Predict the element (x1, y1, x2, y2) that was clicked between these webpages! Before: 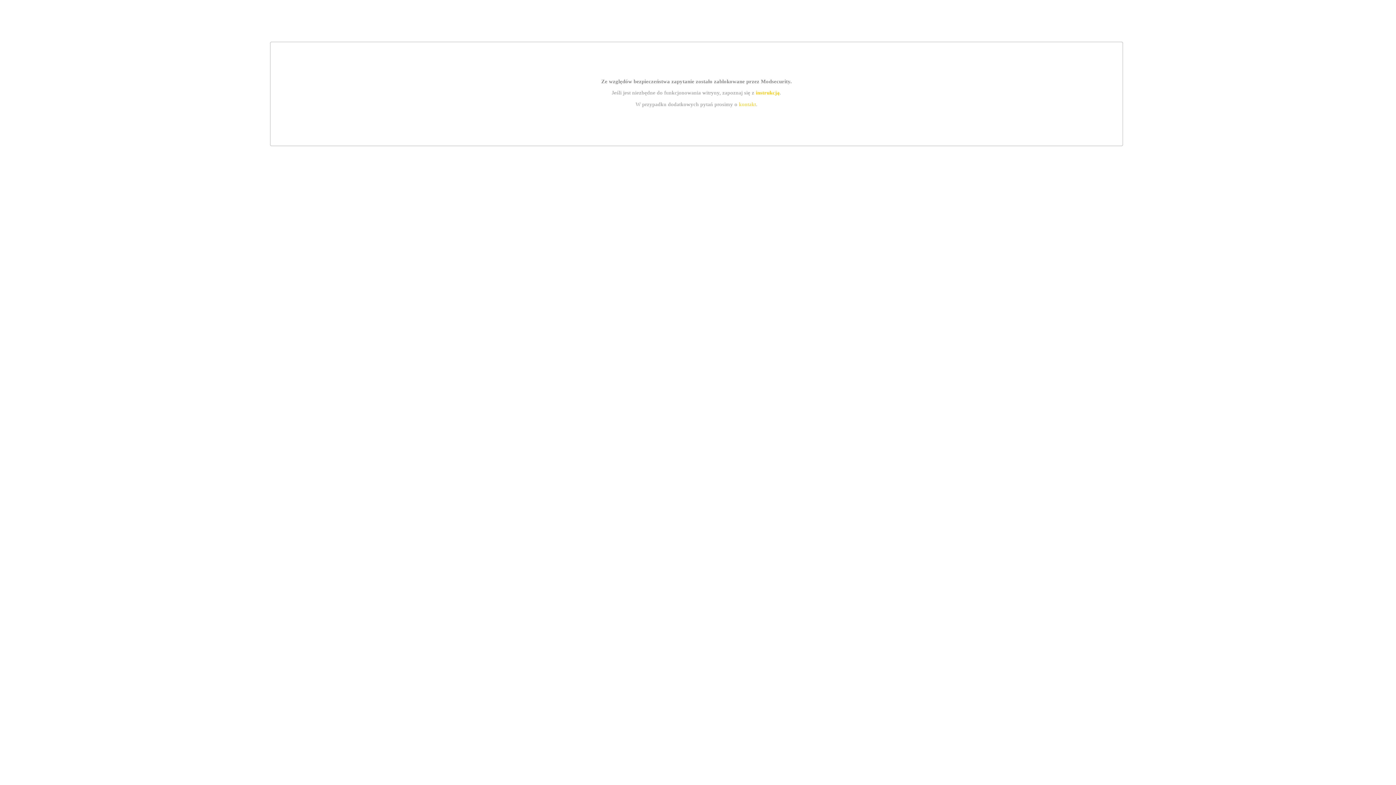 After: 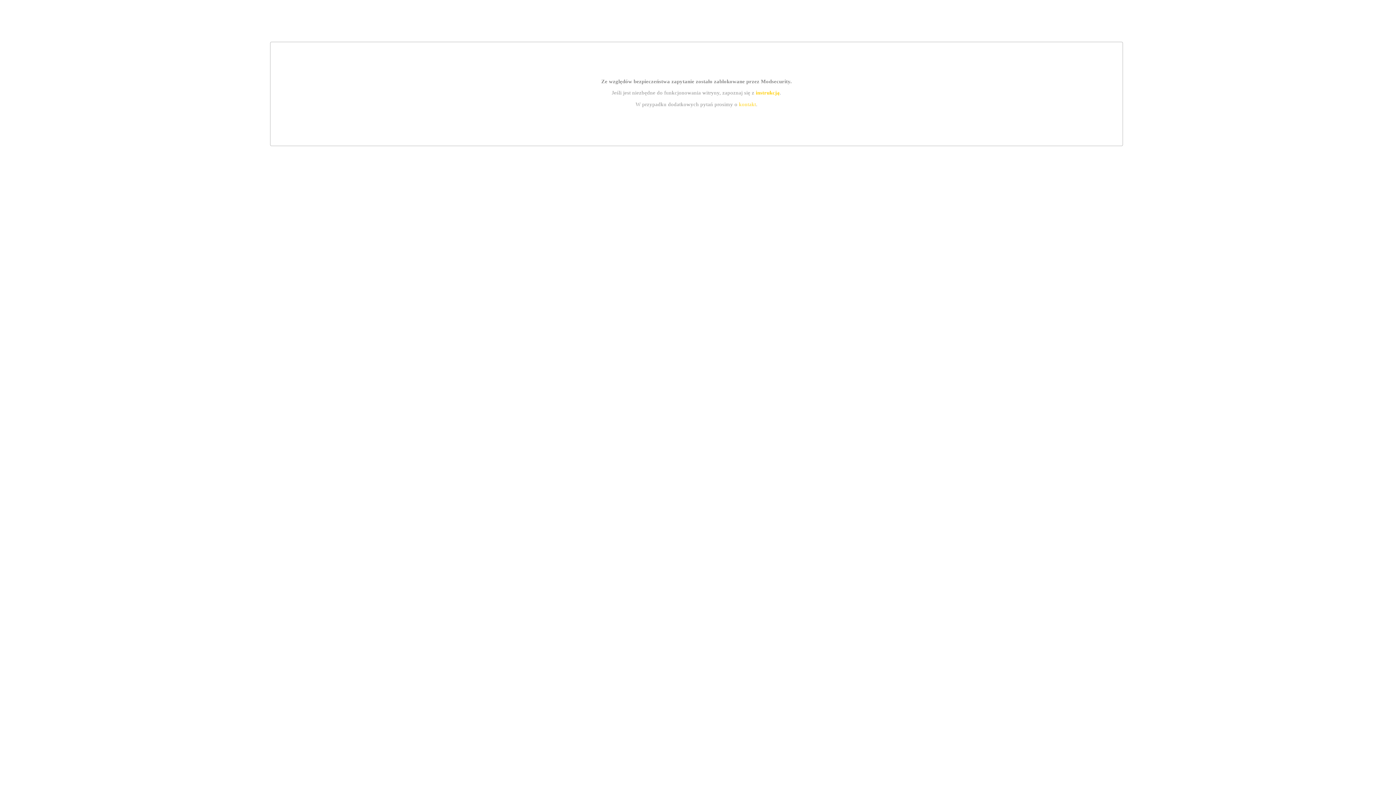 Action: label: instrukcją bbox: (755, 89, 779, 95)